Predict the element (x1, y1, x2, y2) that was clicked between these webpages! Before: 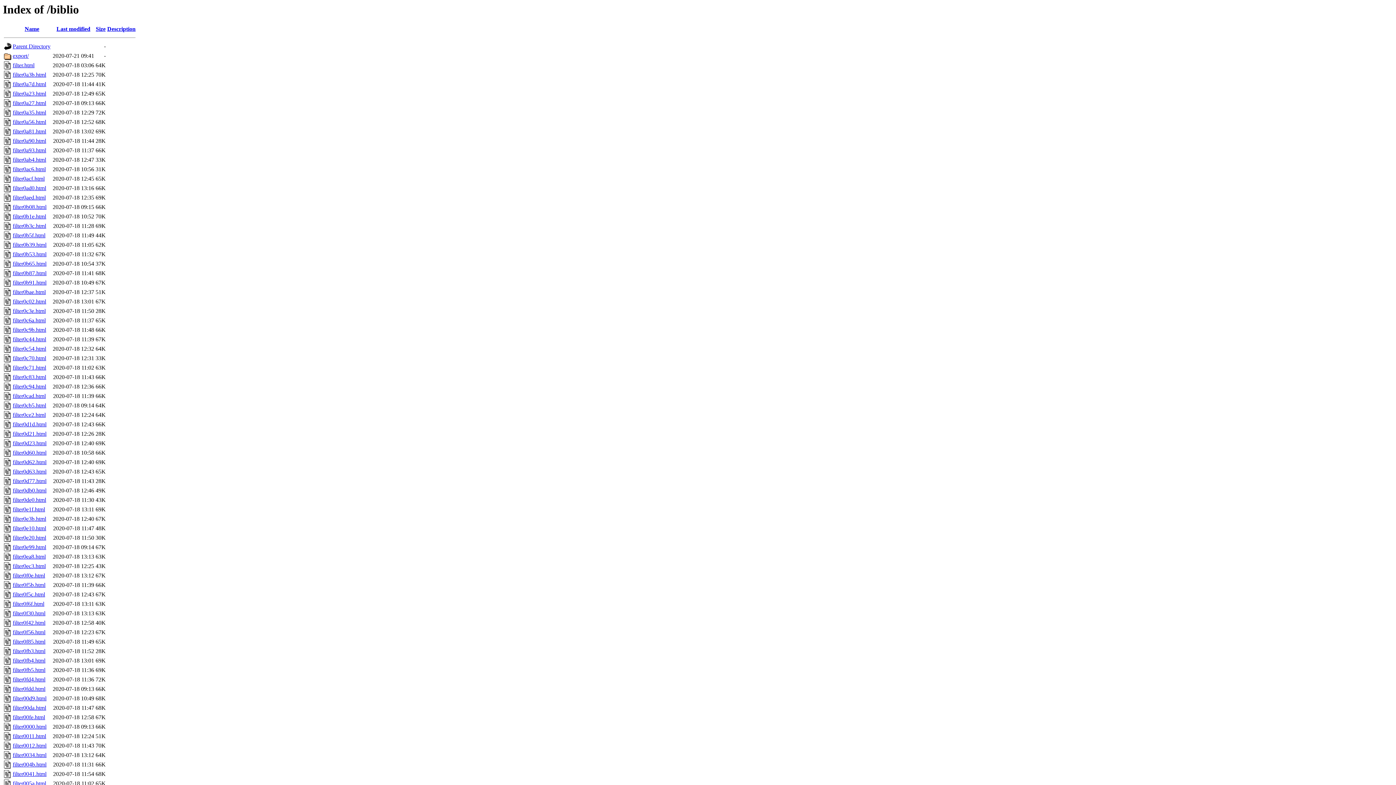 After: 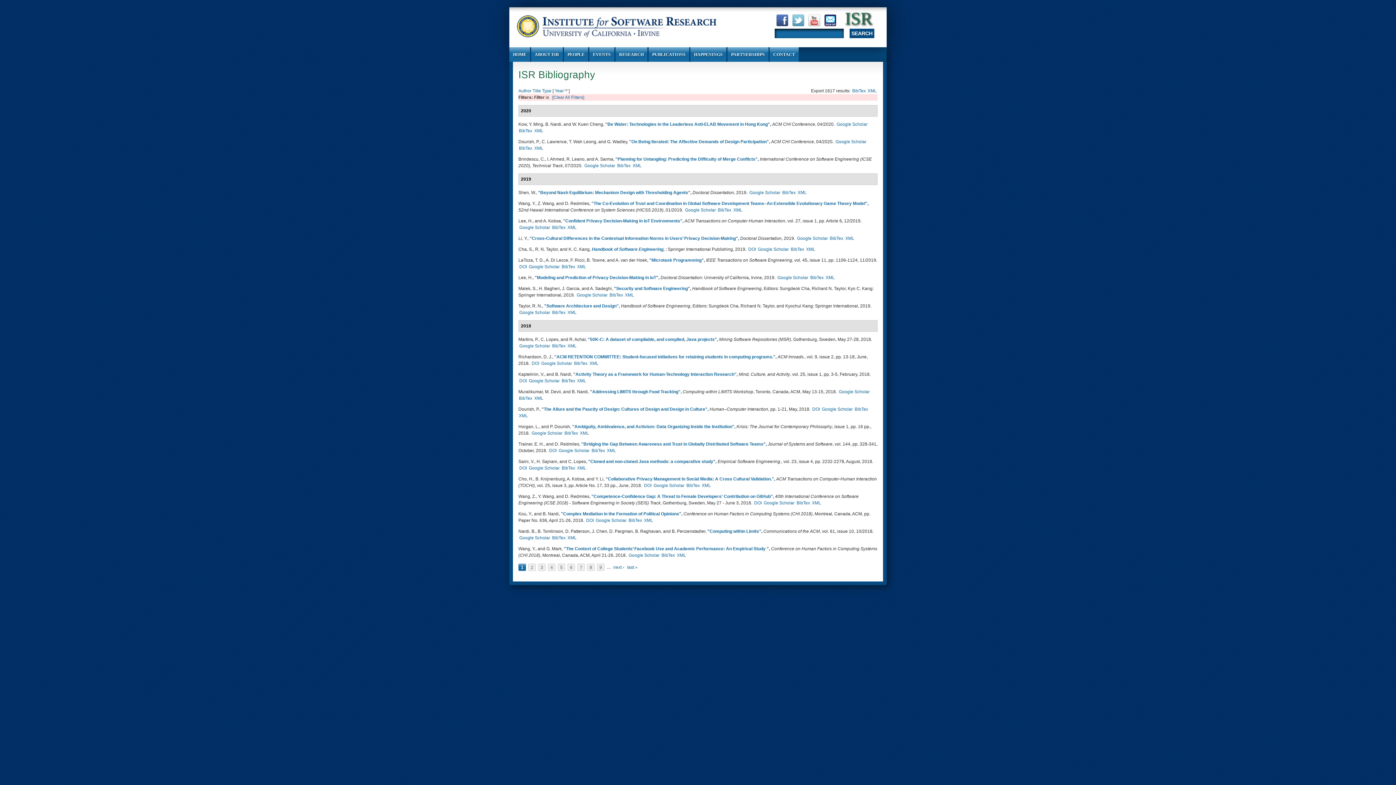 Action: bbox: (12, 62, 34, 68) label: filter.html